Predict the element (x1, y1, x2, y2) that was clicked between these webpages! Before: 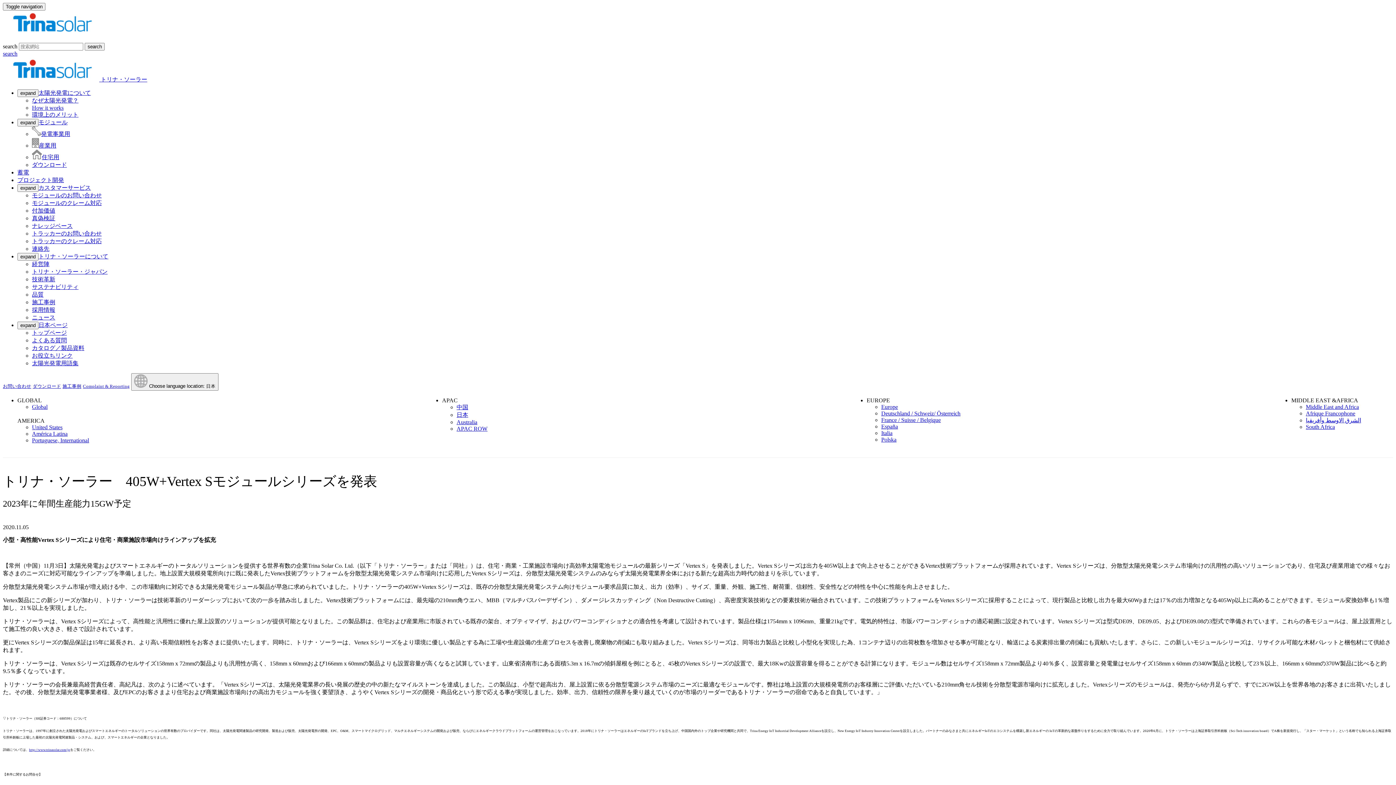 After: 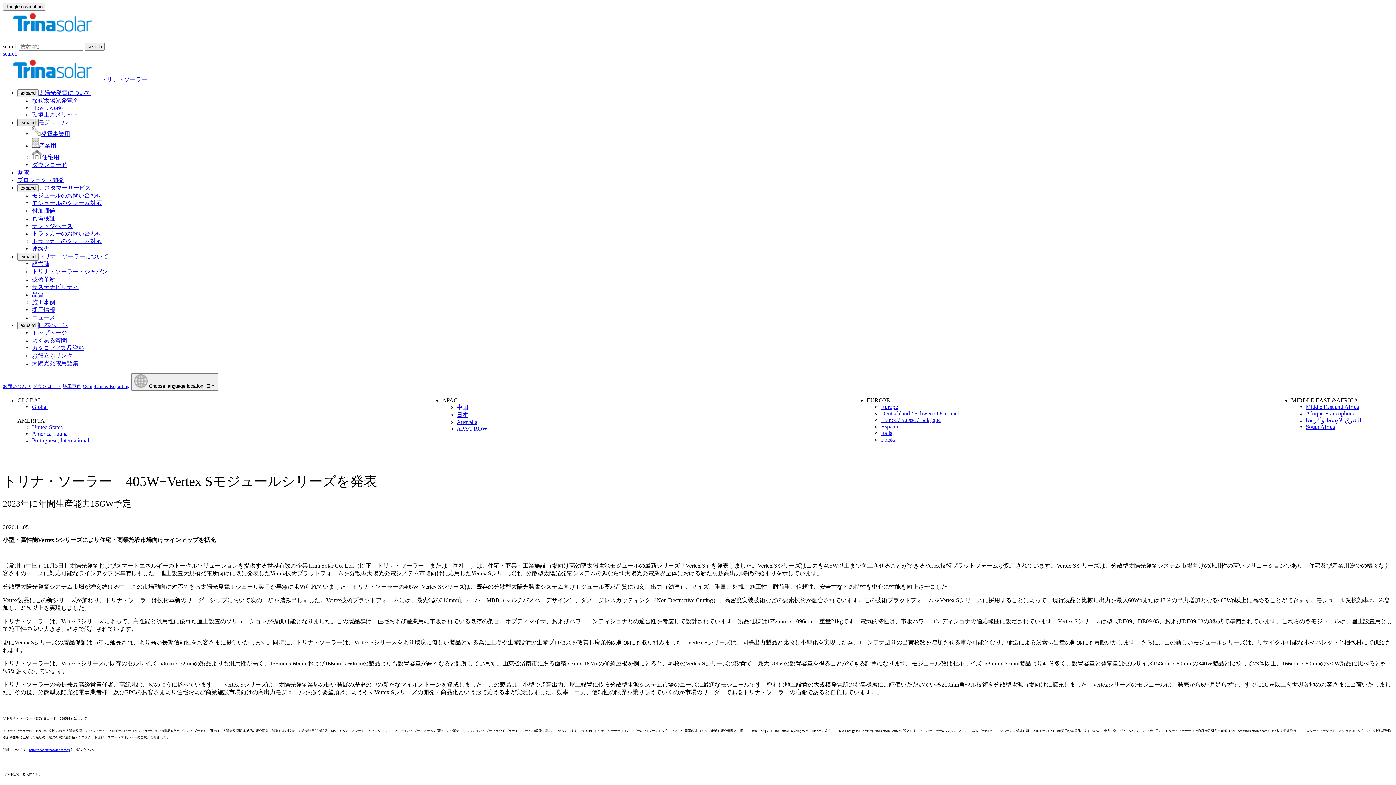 Action: label: expand bbox: (17, 118, 38, 126)